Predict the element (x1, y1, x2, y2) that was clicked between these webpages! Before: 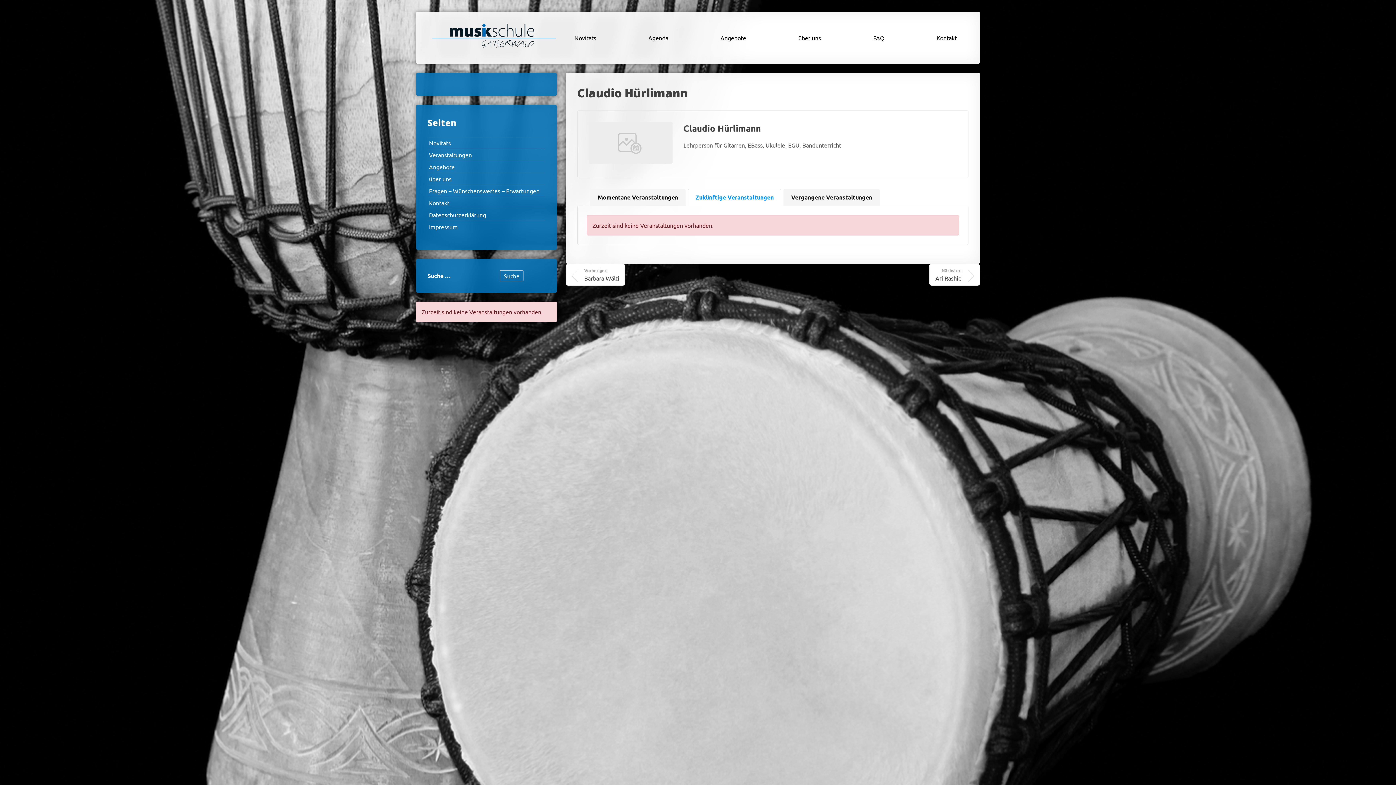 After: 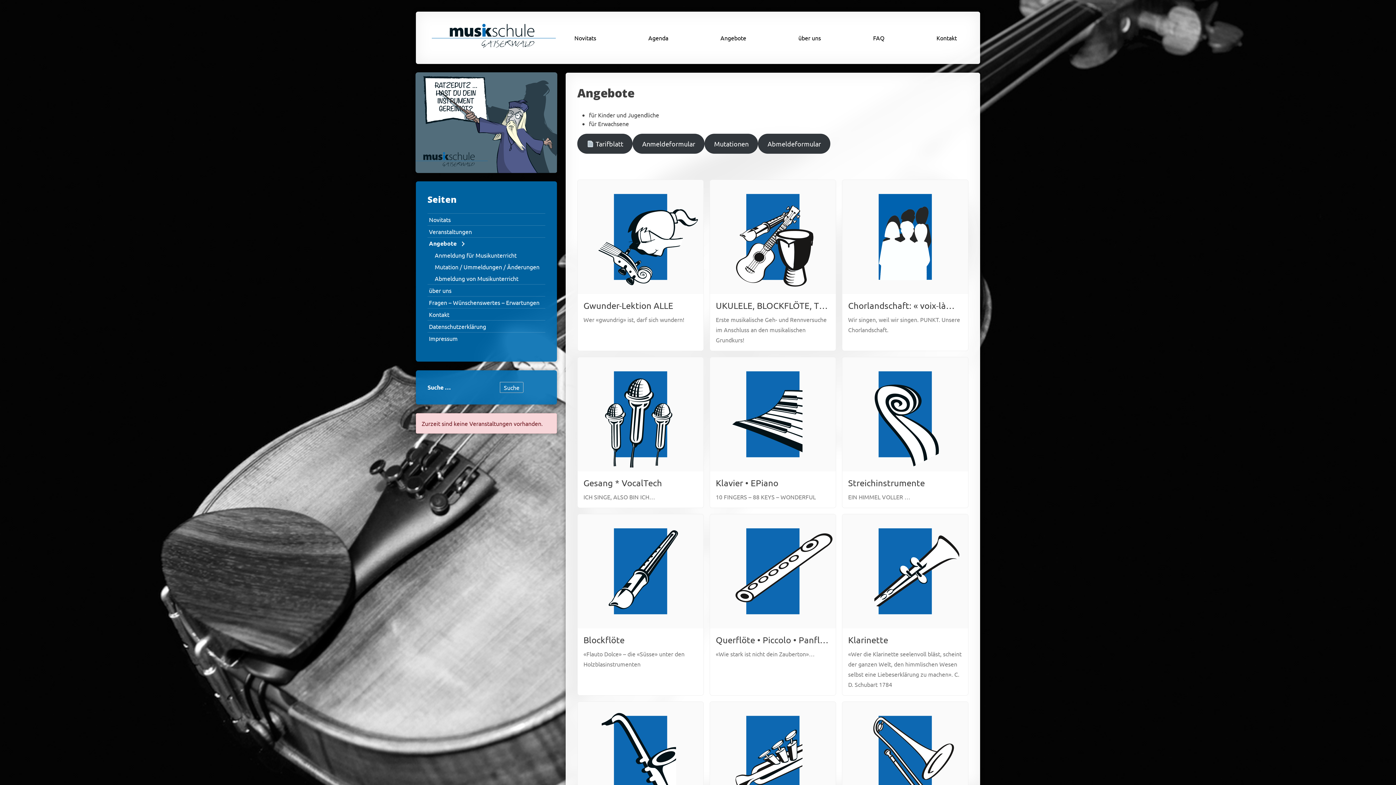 Action: bbox: (709, 30, 758, 45) label: Angebote